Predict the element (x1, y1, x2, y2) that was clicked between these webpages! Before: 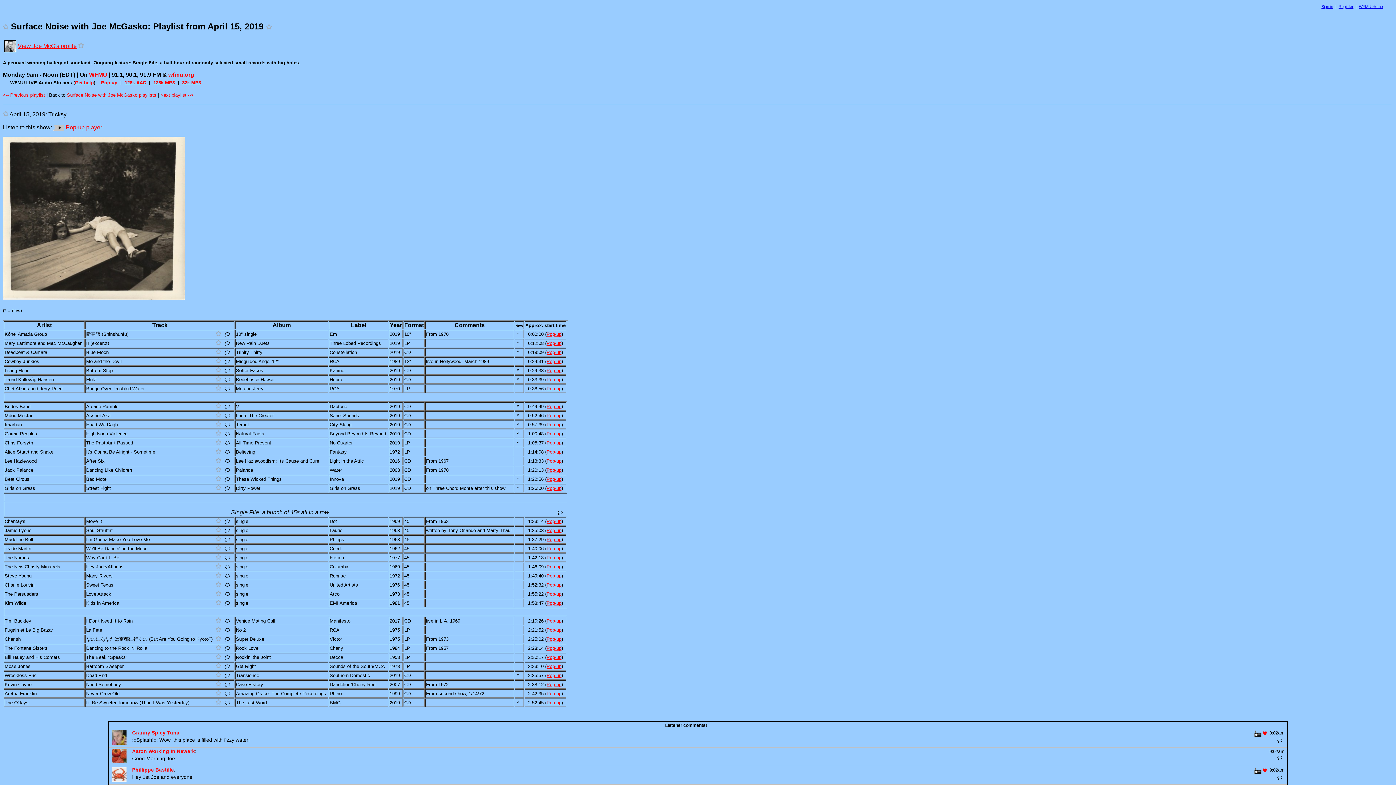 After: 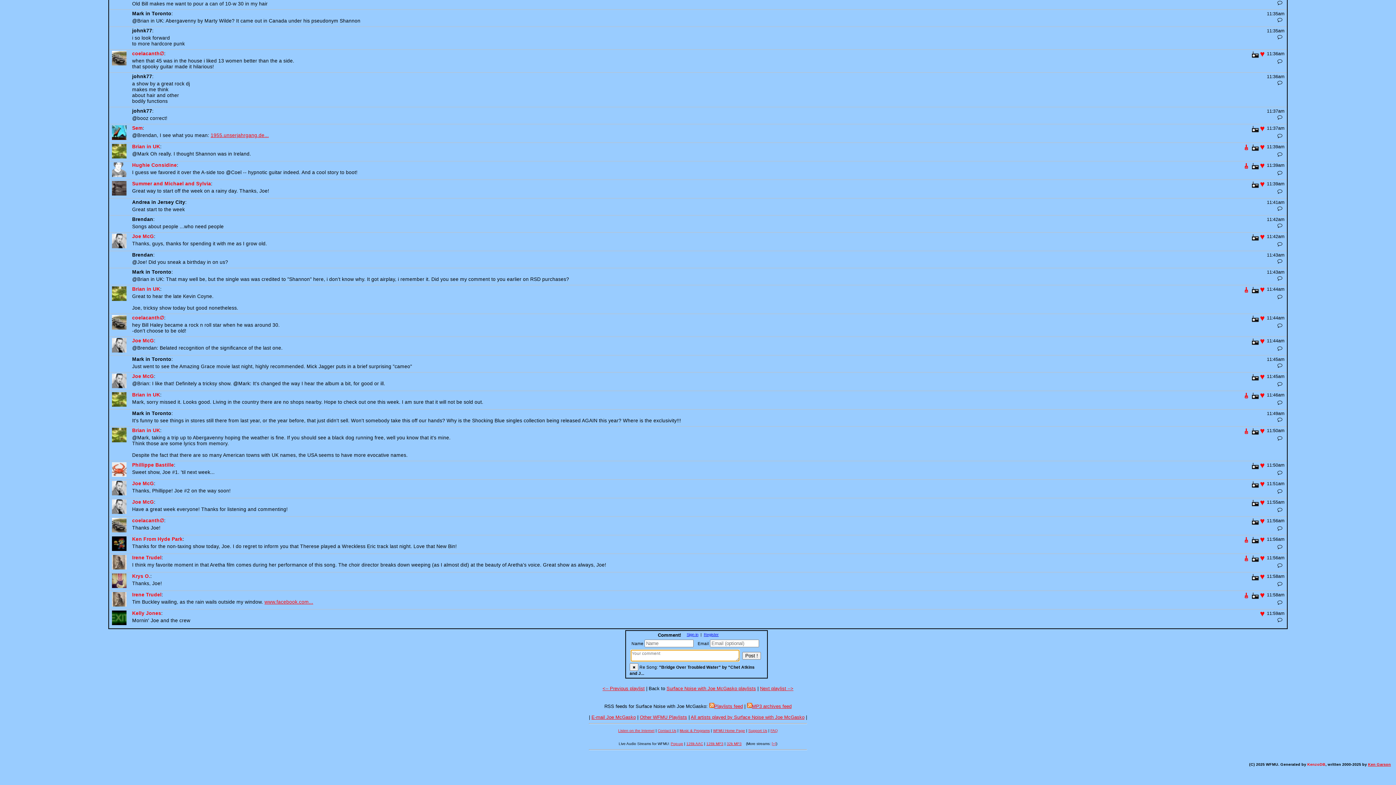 Action: label: Comment on this song bbox: (222, 385, 232, 392)